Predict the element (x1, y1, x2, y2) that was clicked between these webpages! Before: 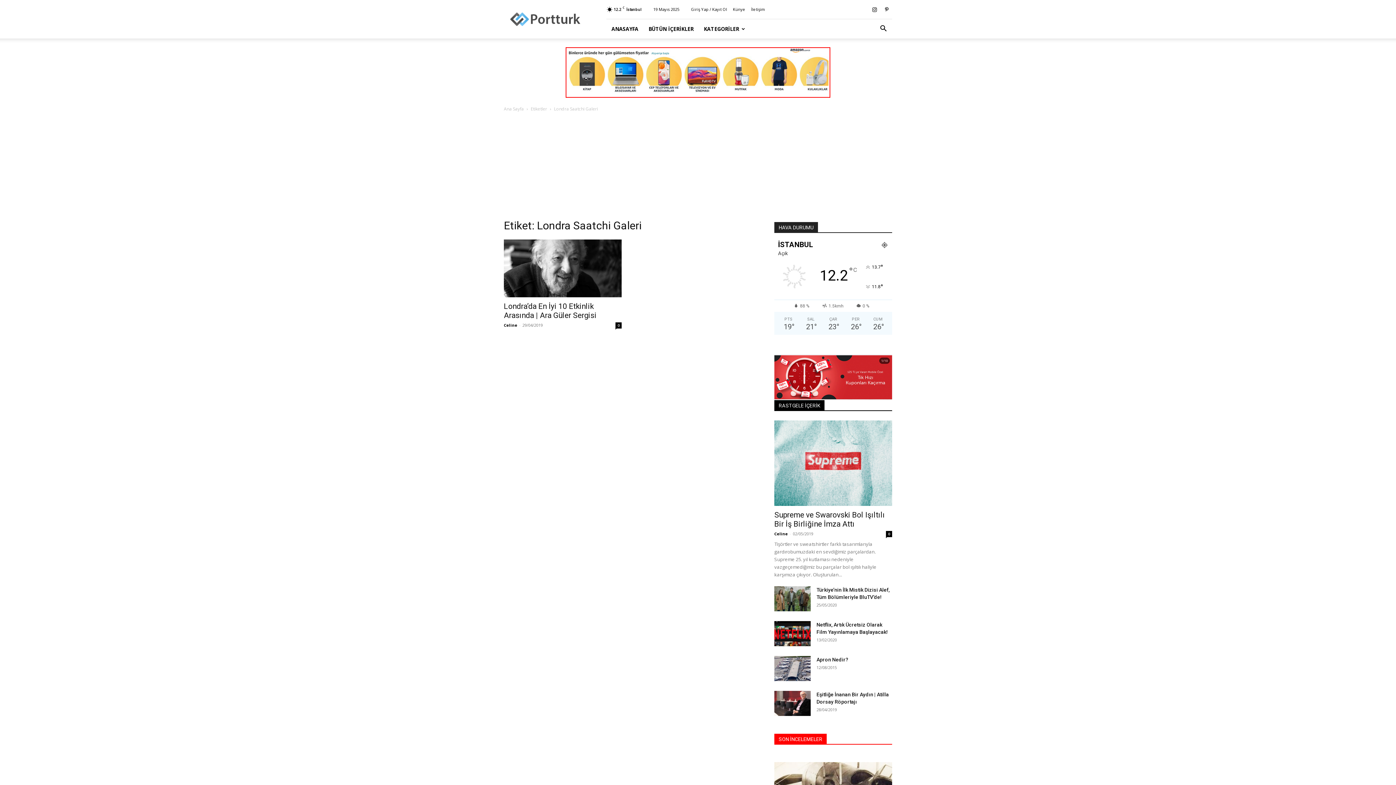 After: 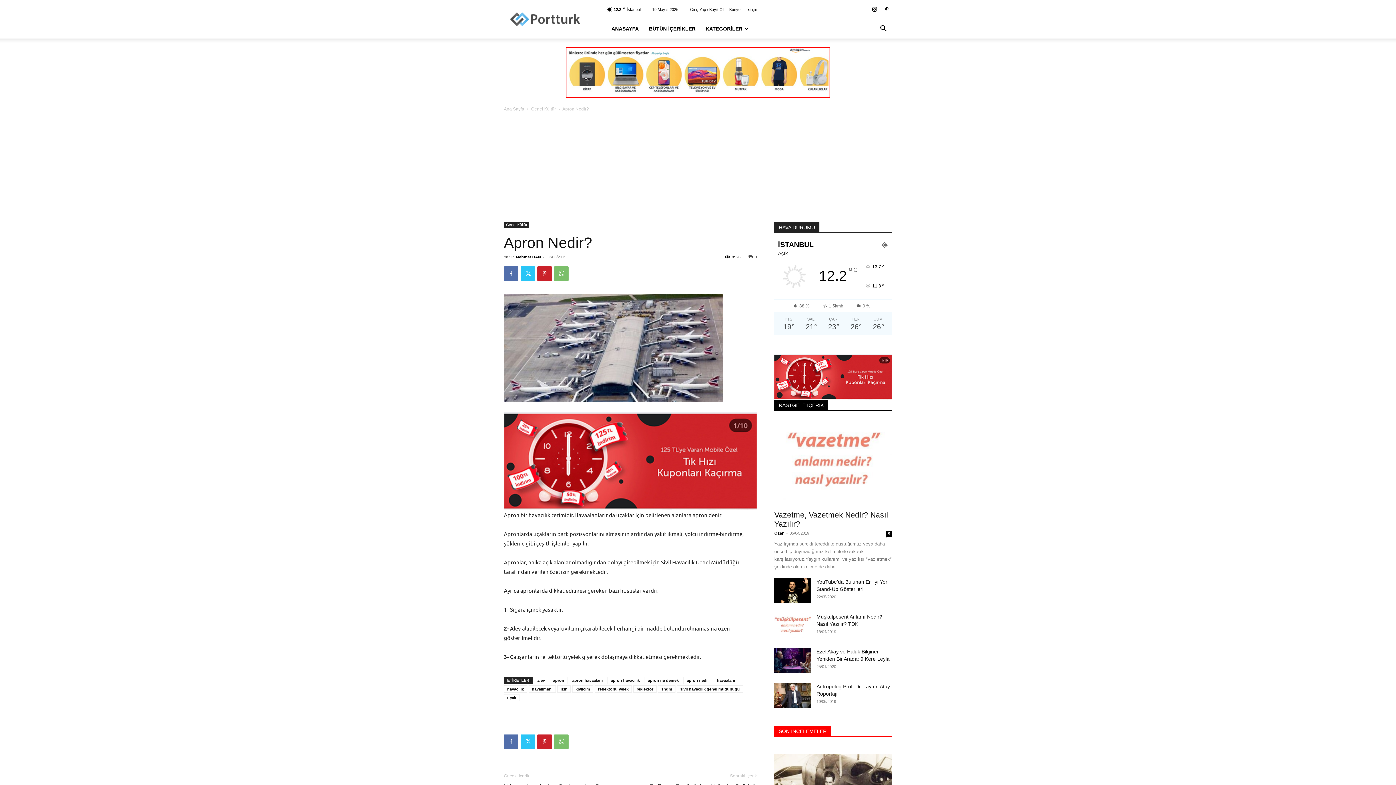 Action: label: Apron Nedir? bbox: (816, 657, 848, 662)